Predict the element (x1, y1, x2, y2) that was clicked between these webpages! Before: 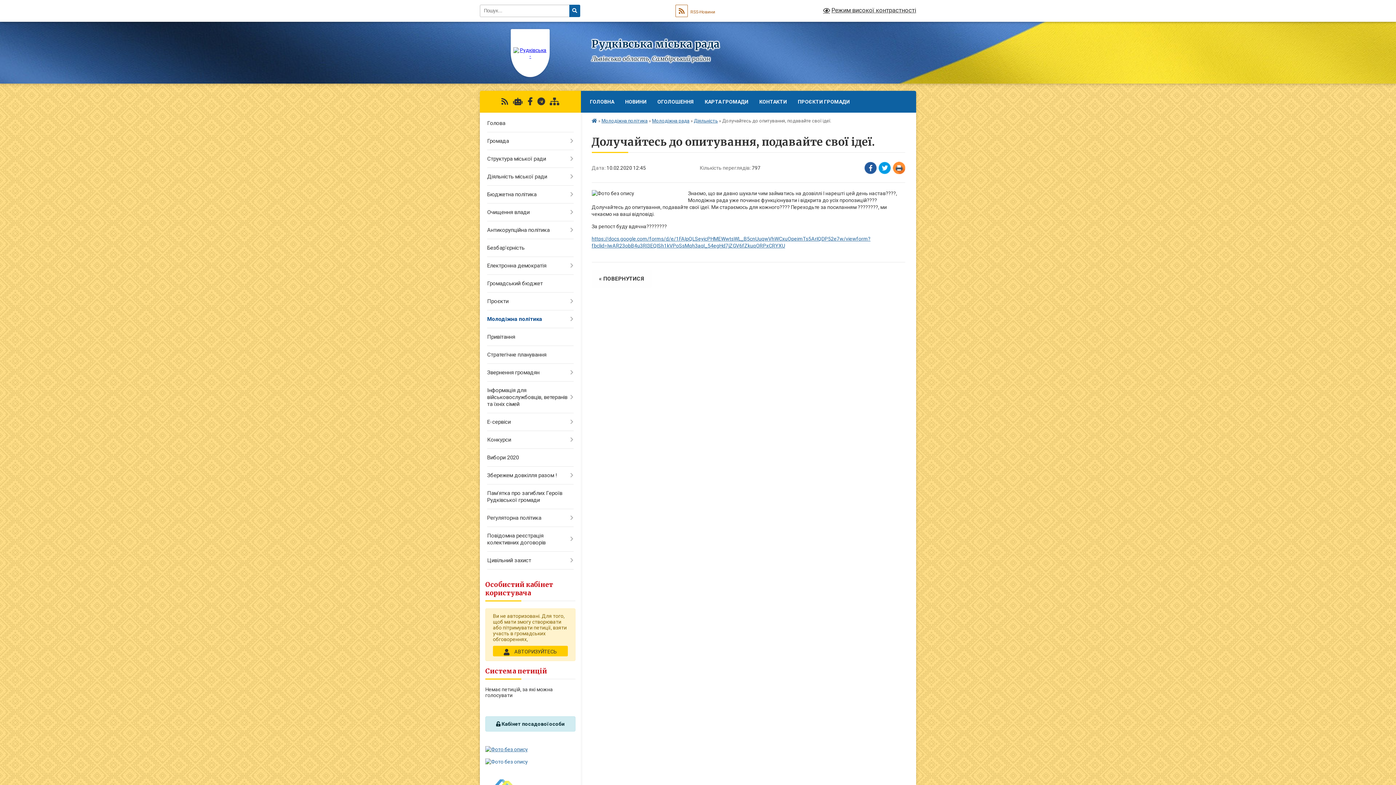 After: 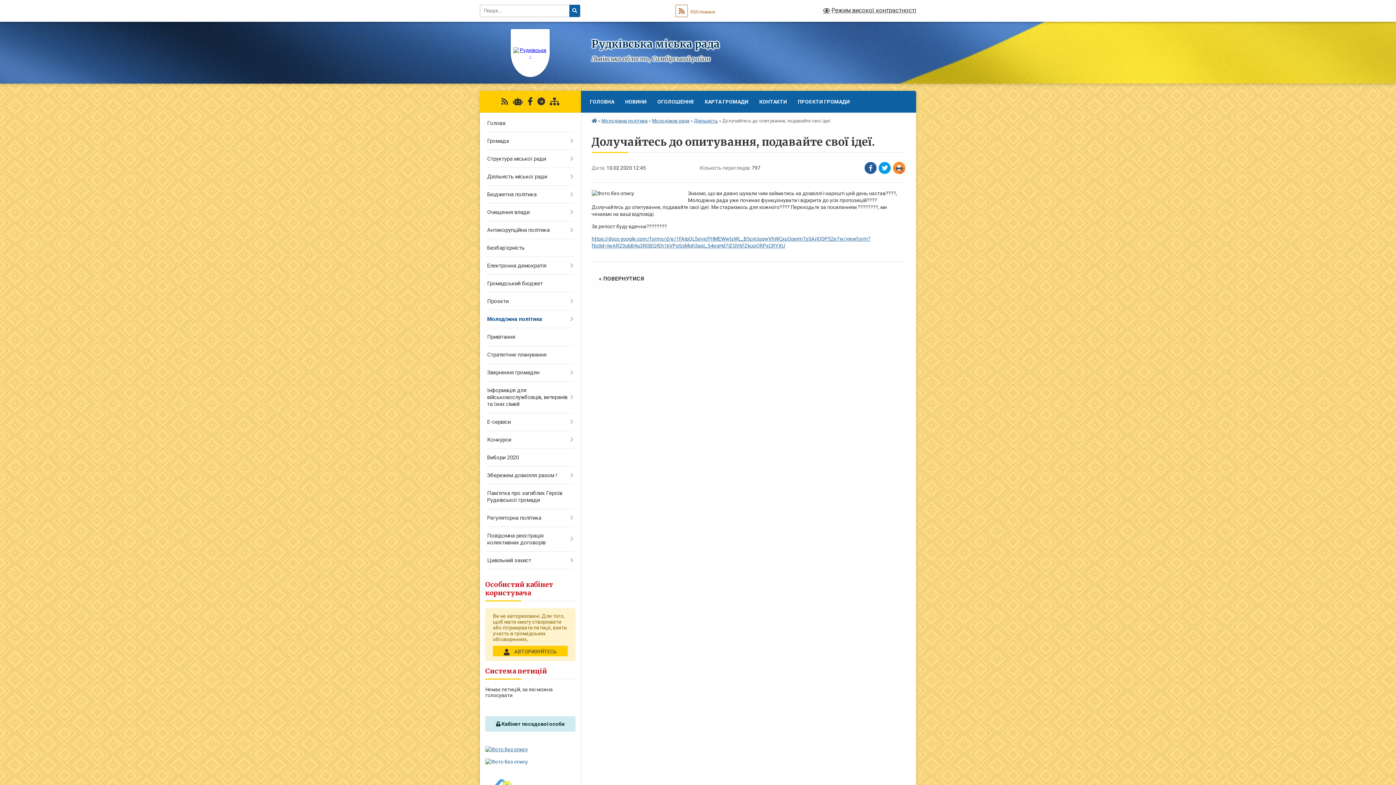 Action: bbox: (527, 97, 532, 106)